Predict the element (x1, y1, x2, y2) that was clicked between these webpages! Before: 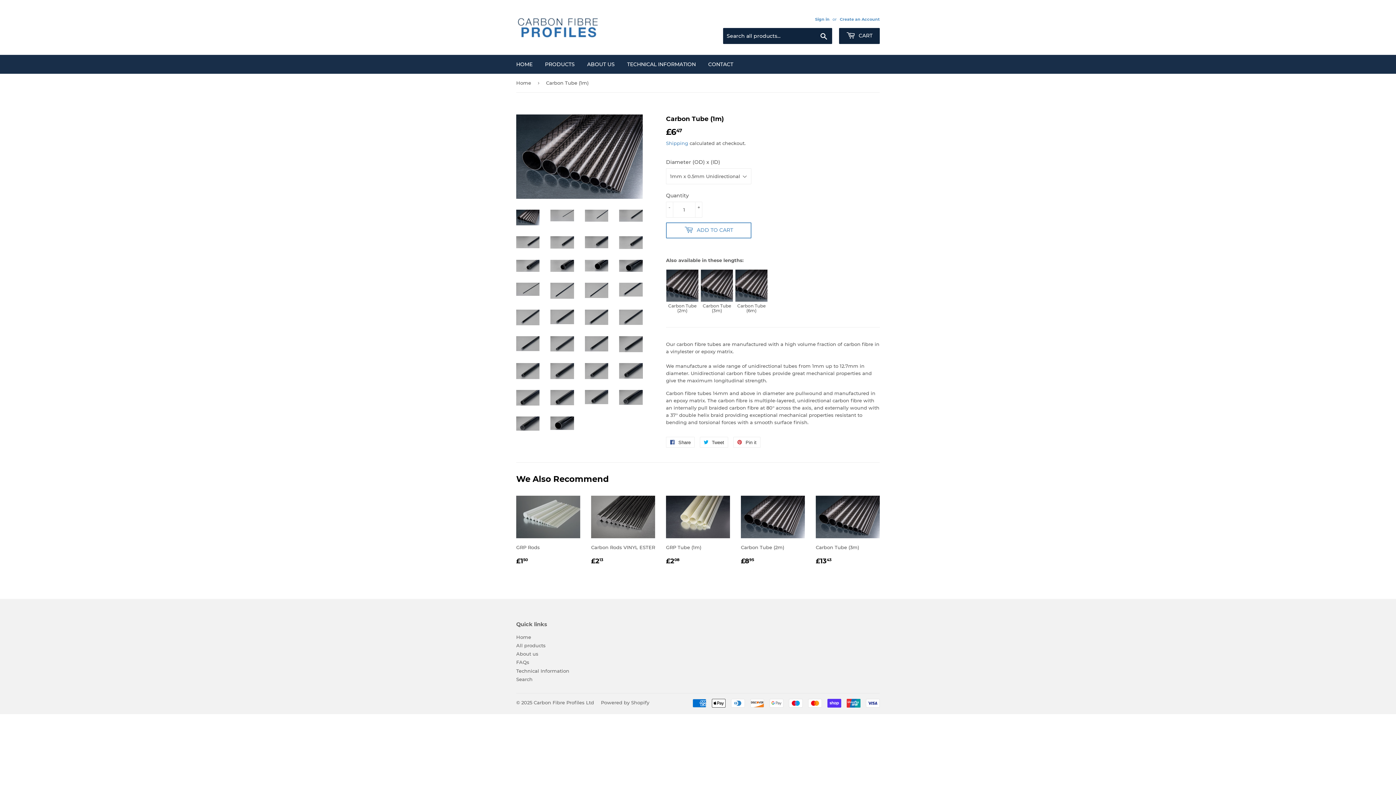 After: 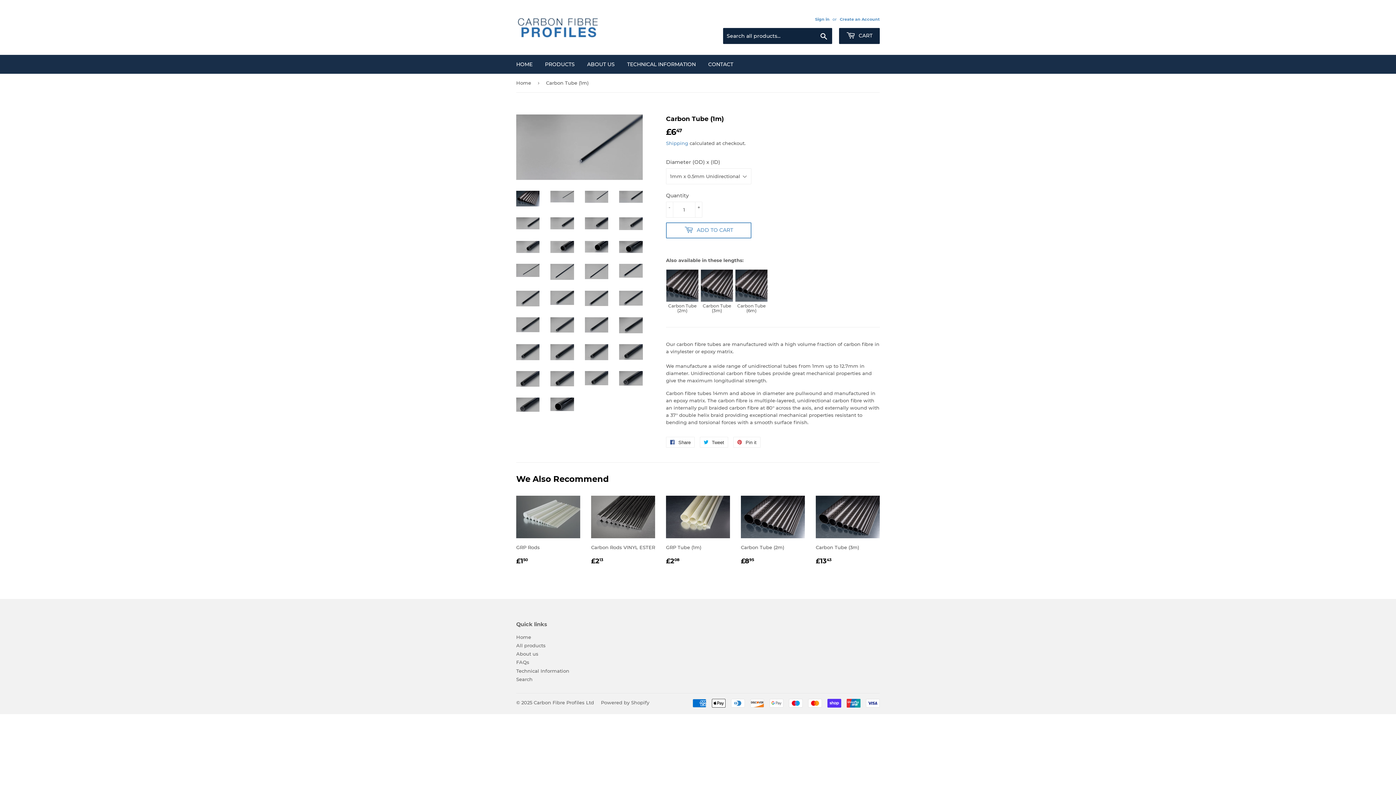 Action: bbox: (585, 209, 608, 221)